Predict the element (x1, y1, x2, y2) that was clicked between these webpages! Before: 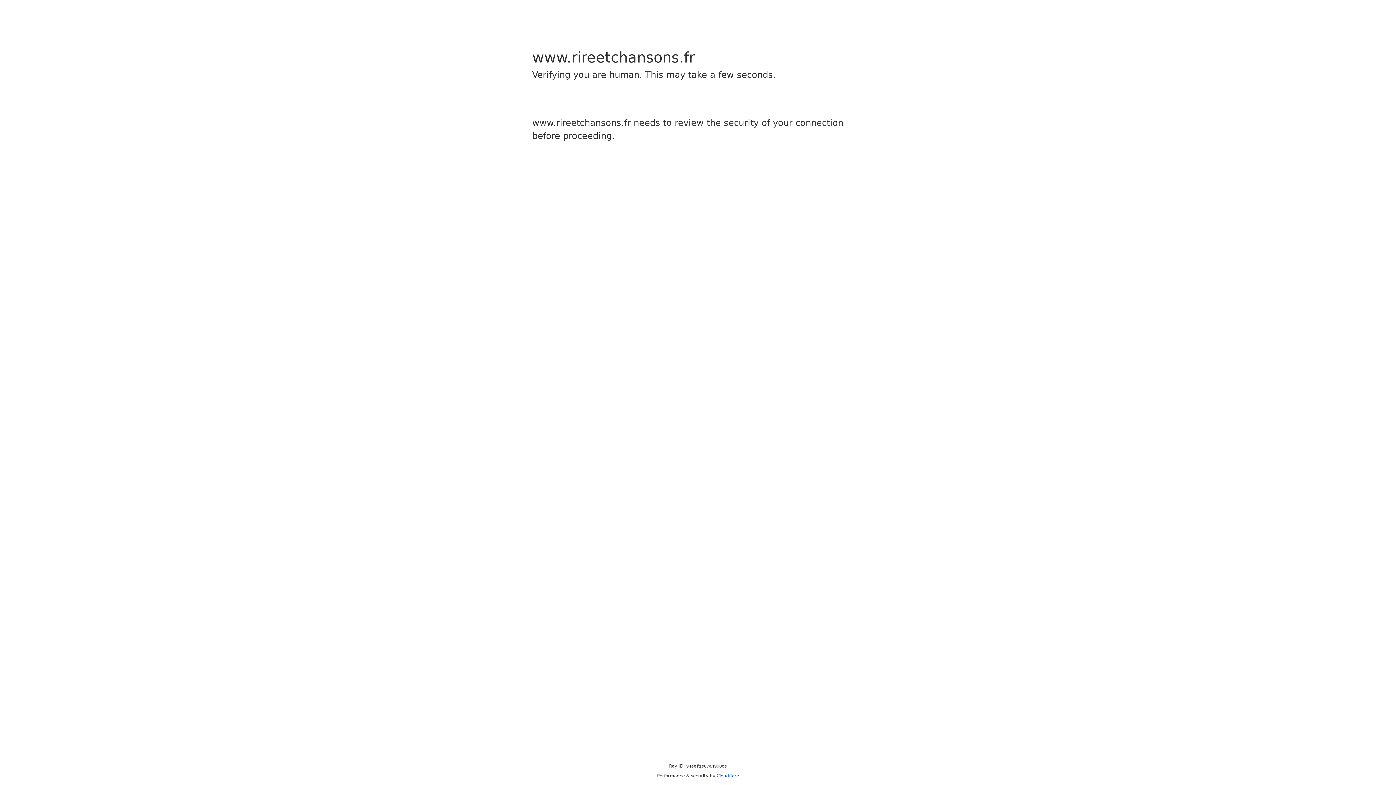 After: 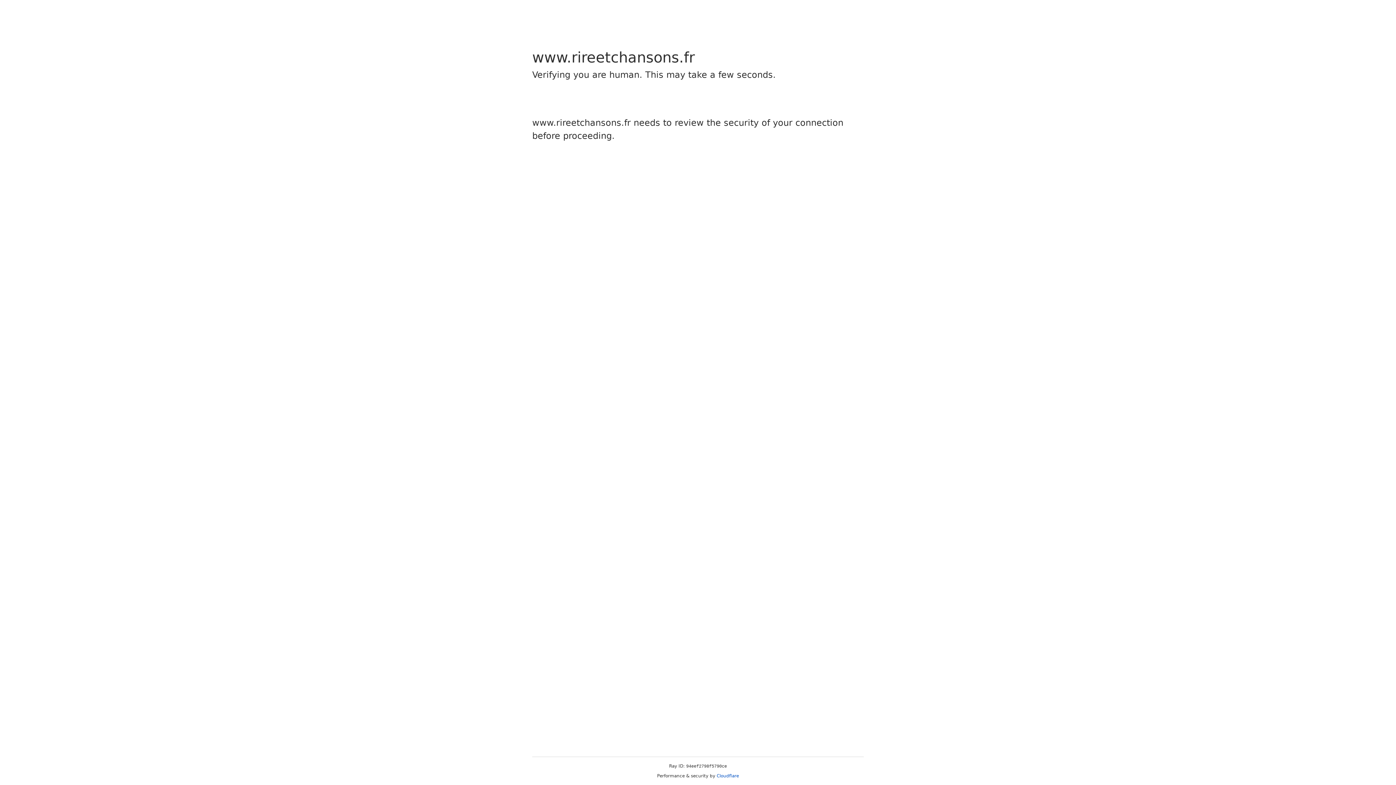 Action: label: Cloudflare bbox: (716, 773, 739, 778)